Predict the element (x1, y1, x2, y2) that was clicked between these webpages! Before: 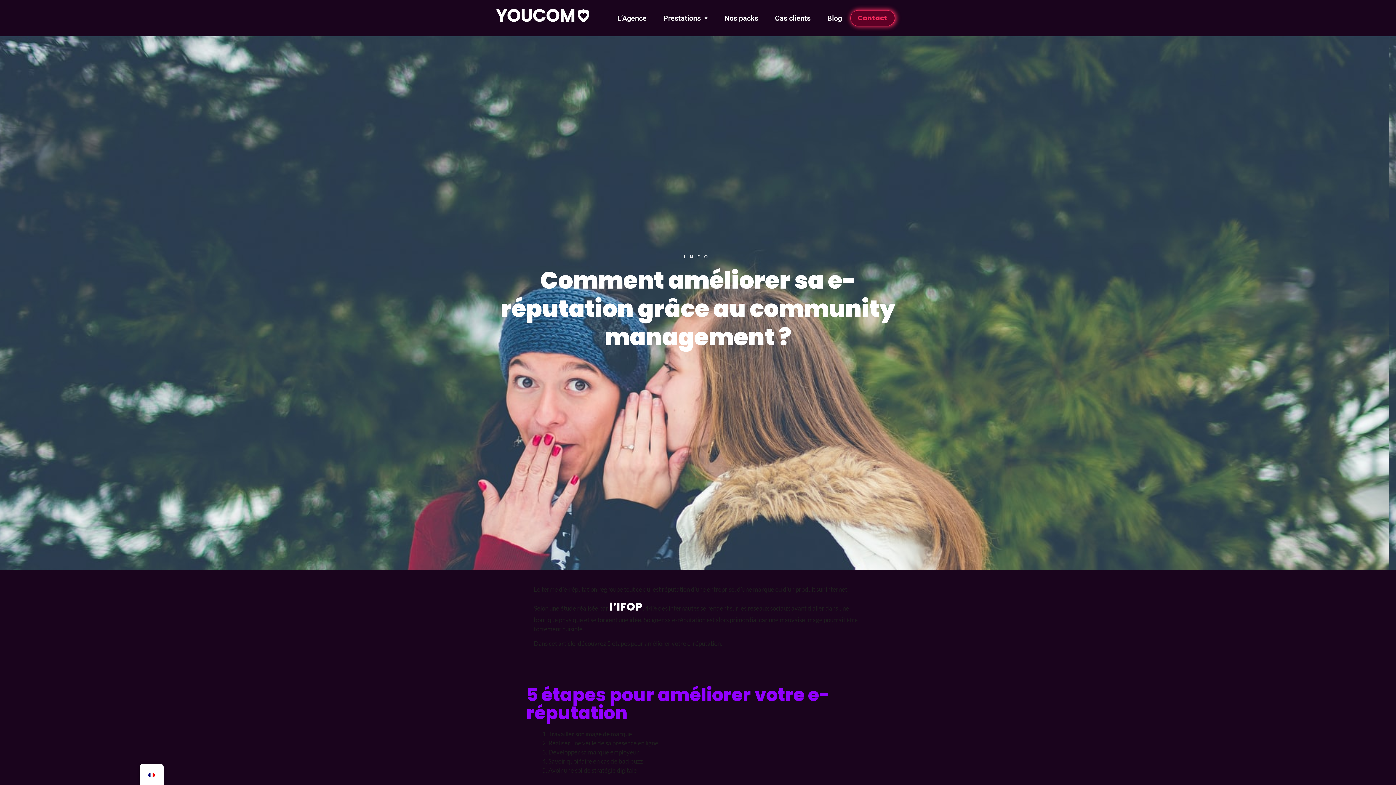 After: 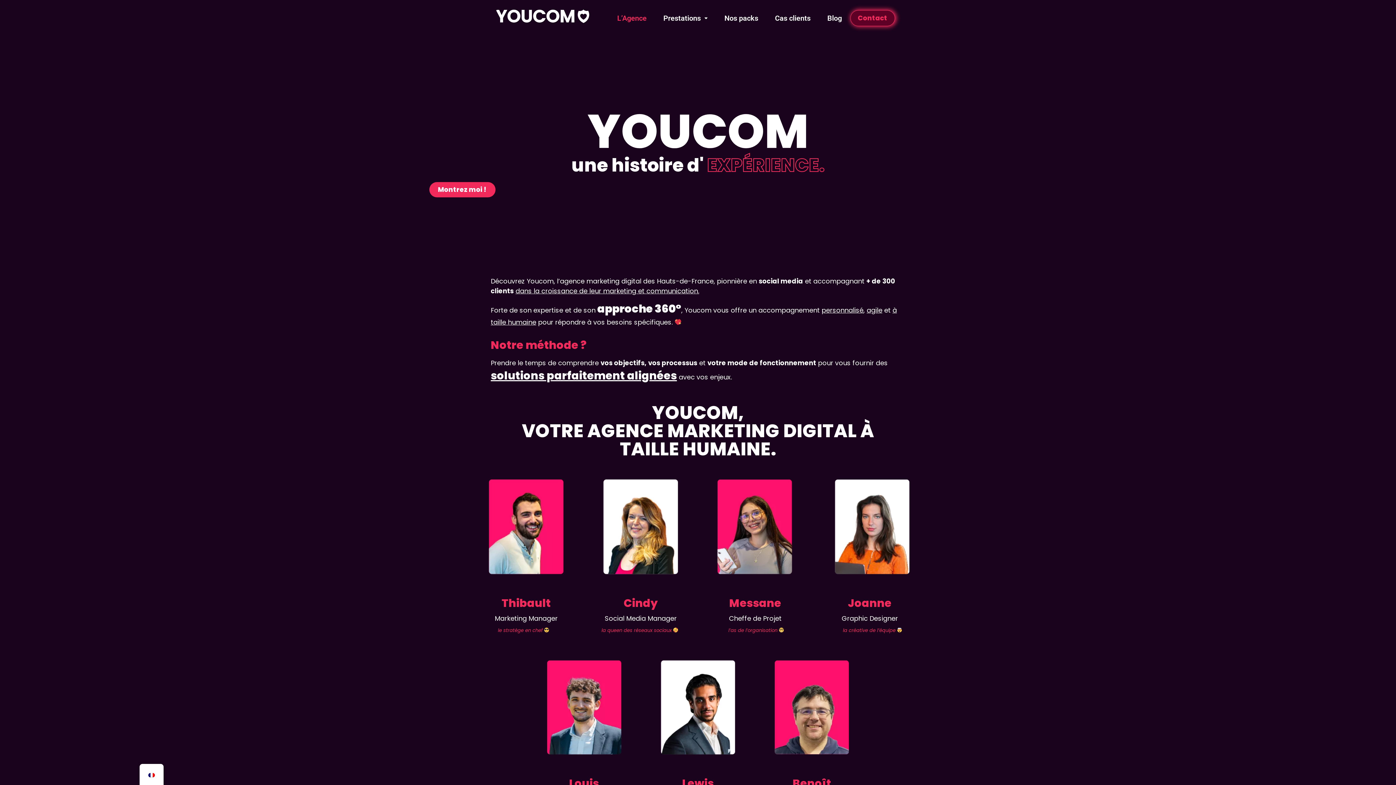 Action: bbox: (608, 7, 655, 29) label: L’Agence